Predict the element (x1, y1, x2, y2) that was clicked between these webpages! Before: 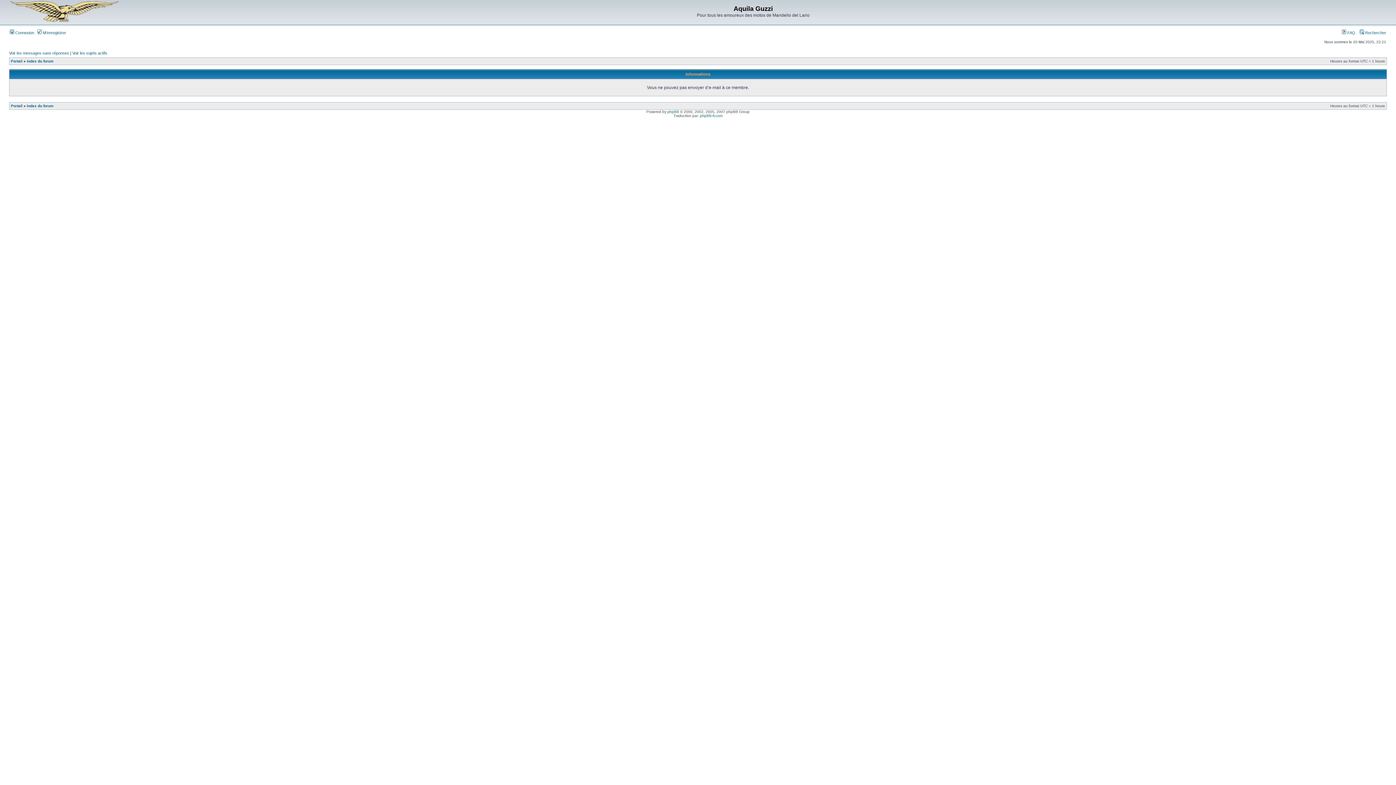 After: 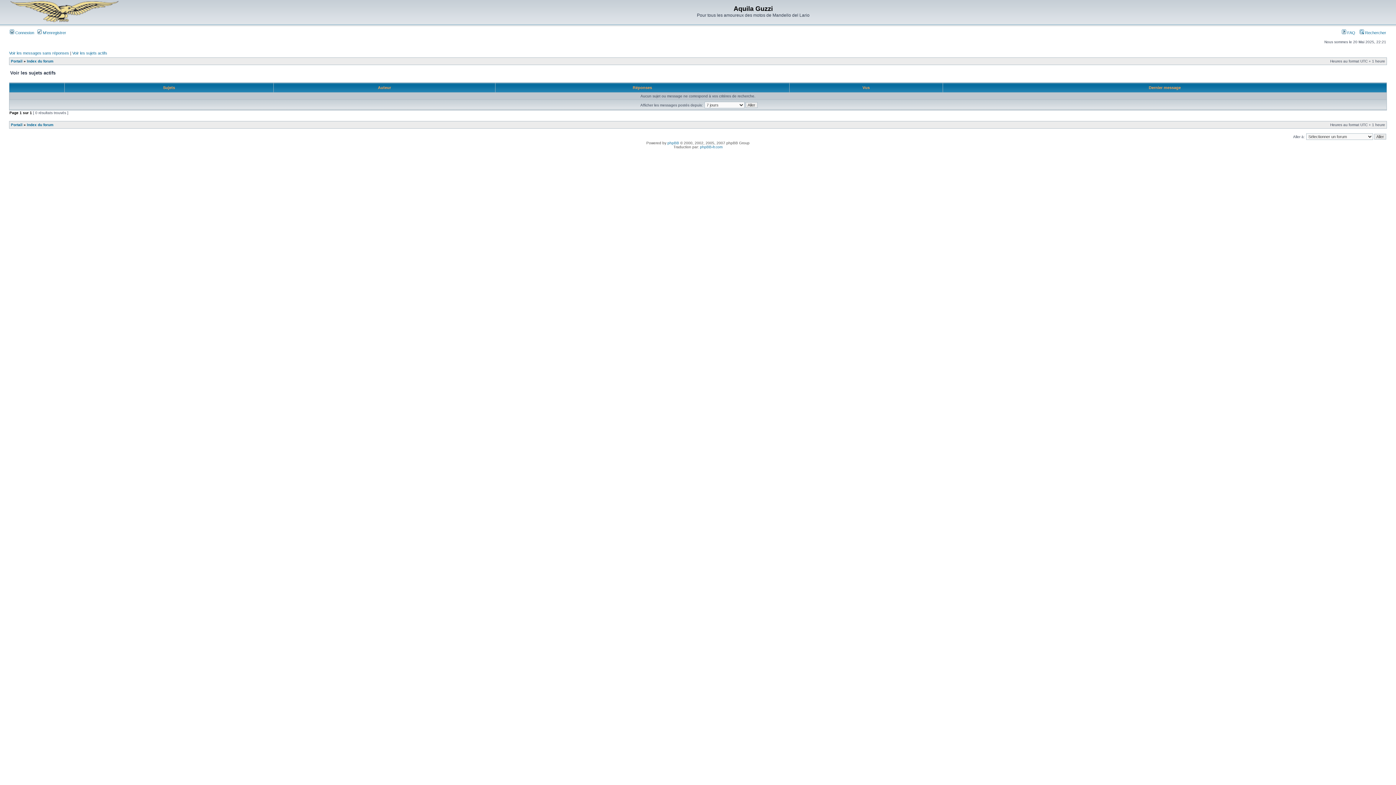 Action: bbox: (72, 50, 107, 55) label: Voir les sujets actifs